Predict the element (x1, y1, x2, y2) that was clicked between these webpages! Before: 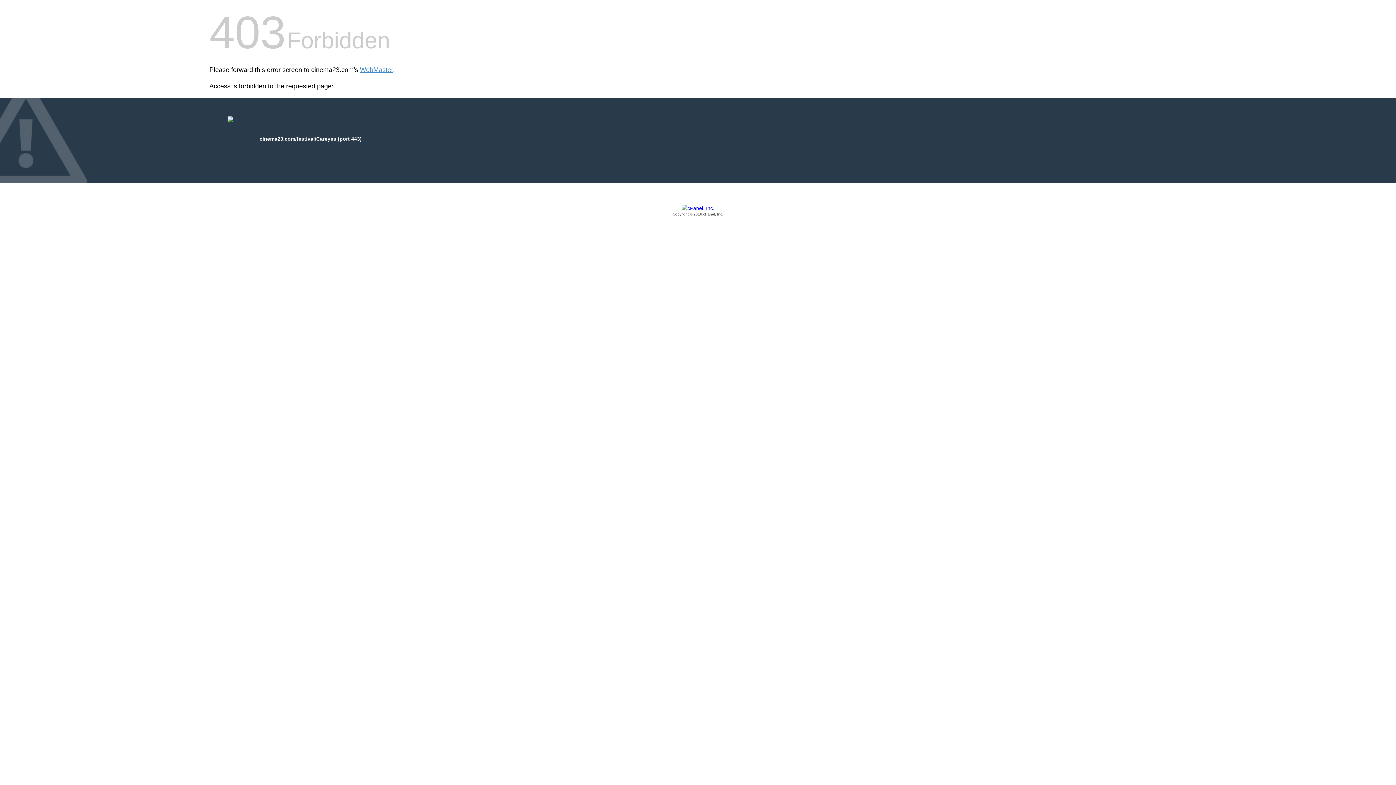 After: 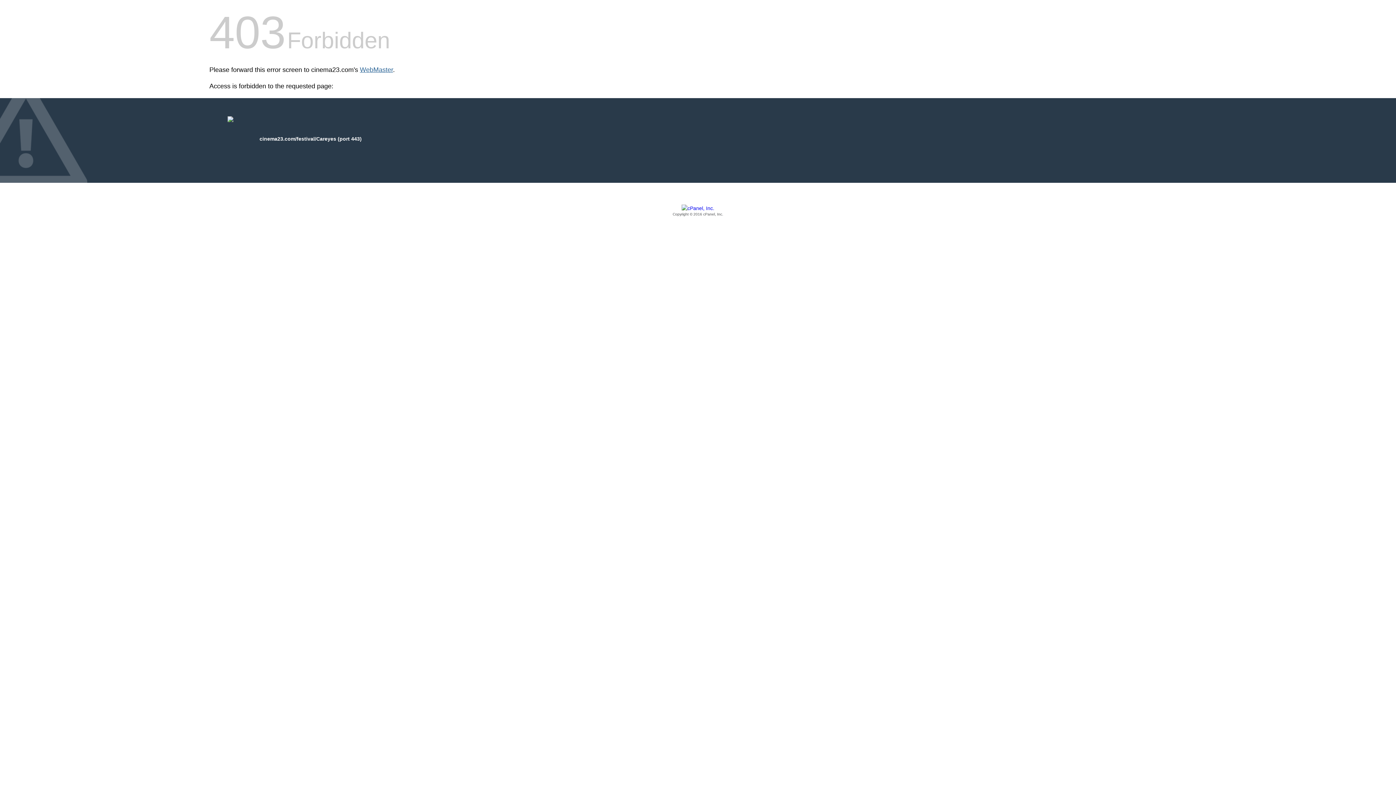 Action: label: WebMaster bbox: (360, 66, 393, 73)